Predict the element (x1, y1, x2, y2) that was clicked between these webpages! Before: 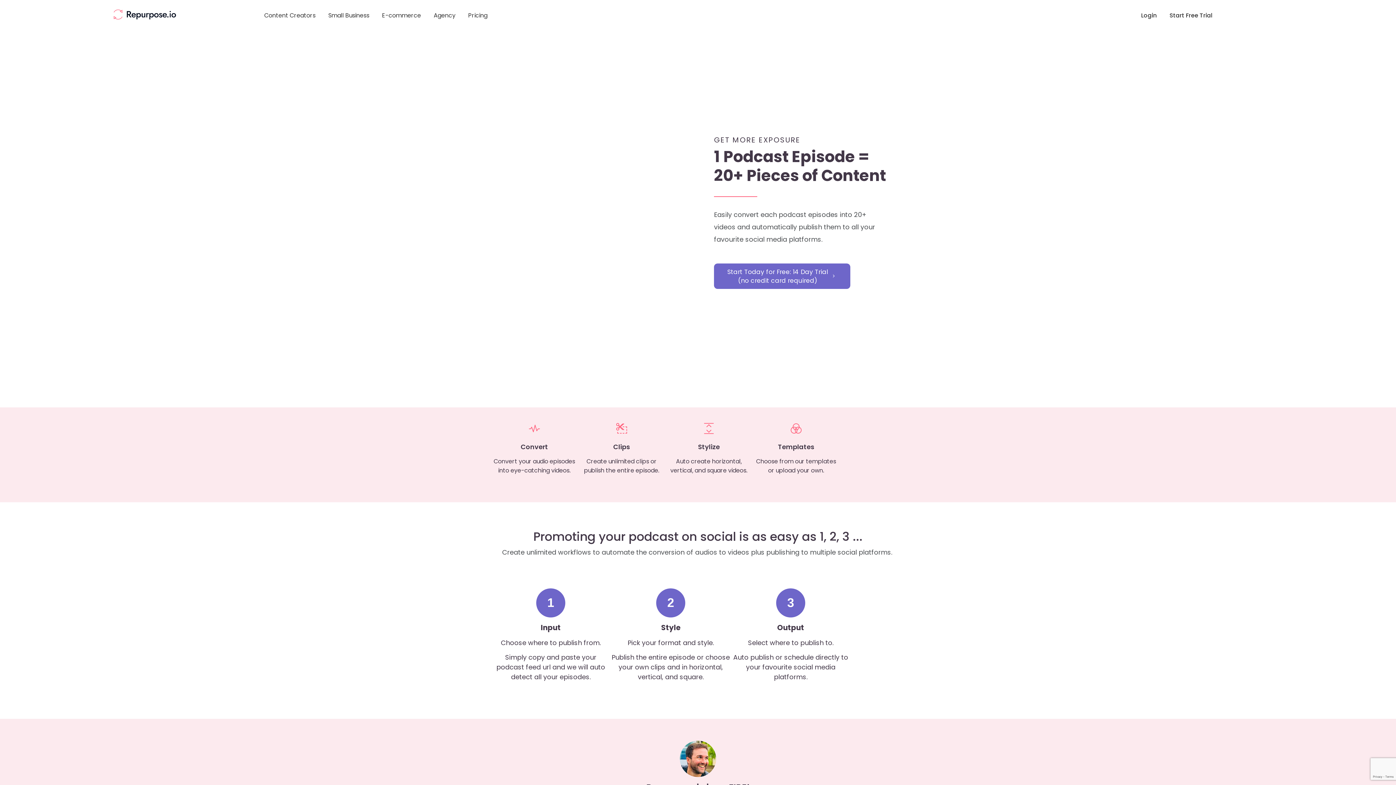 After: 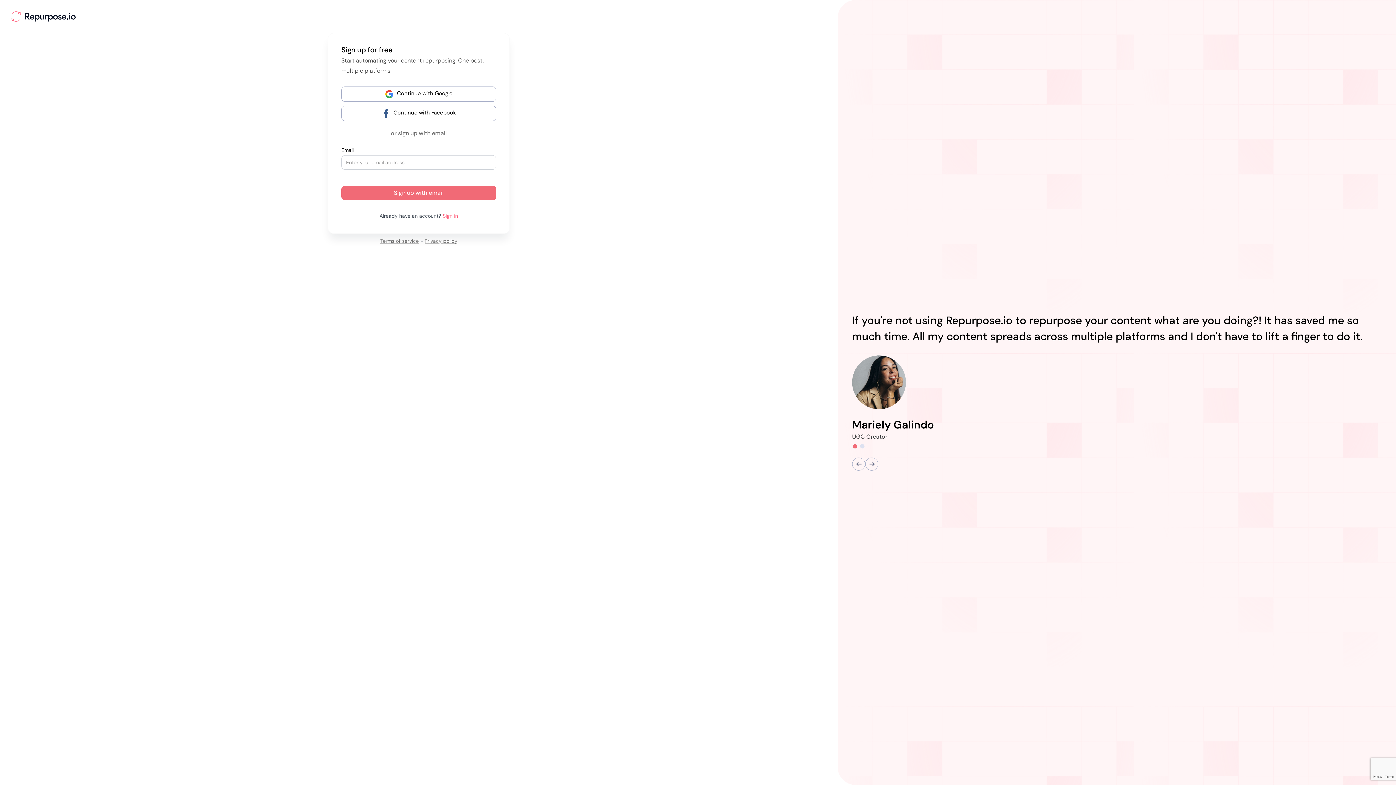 Action: label: Start Free Trial bbox: (1166, 5, 1216, 26)